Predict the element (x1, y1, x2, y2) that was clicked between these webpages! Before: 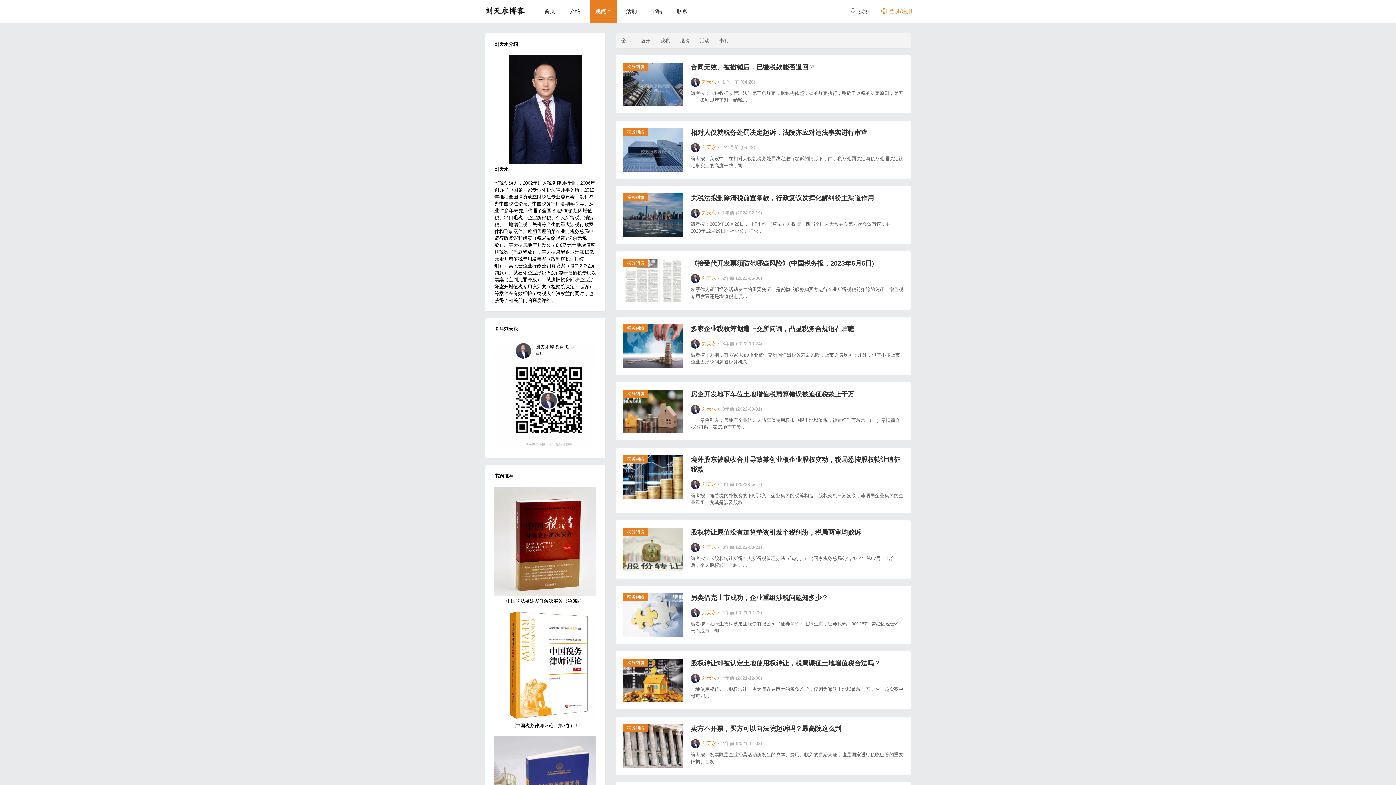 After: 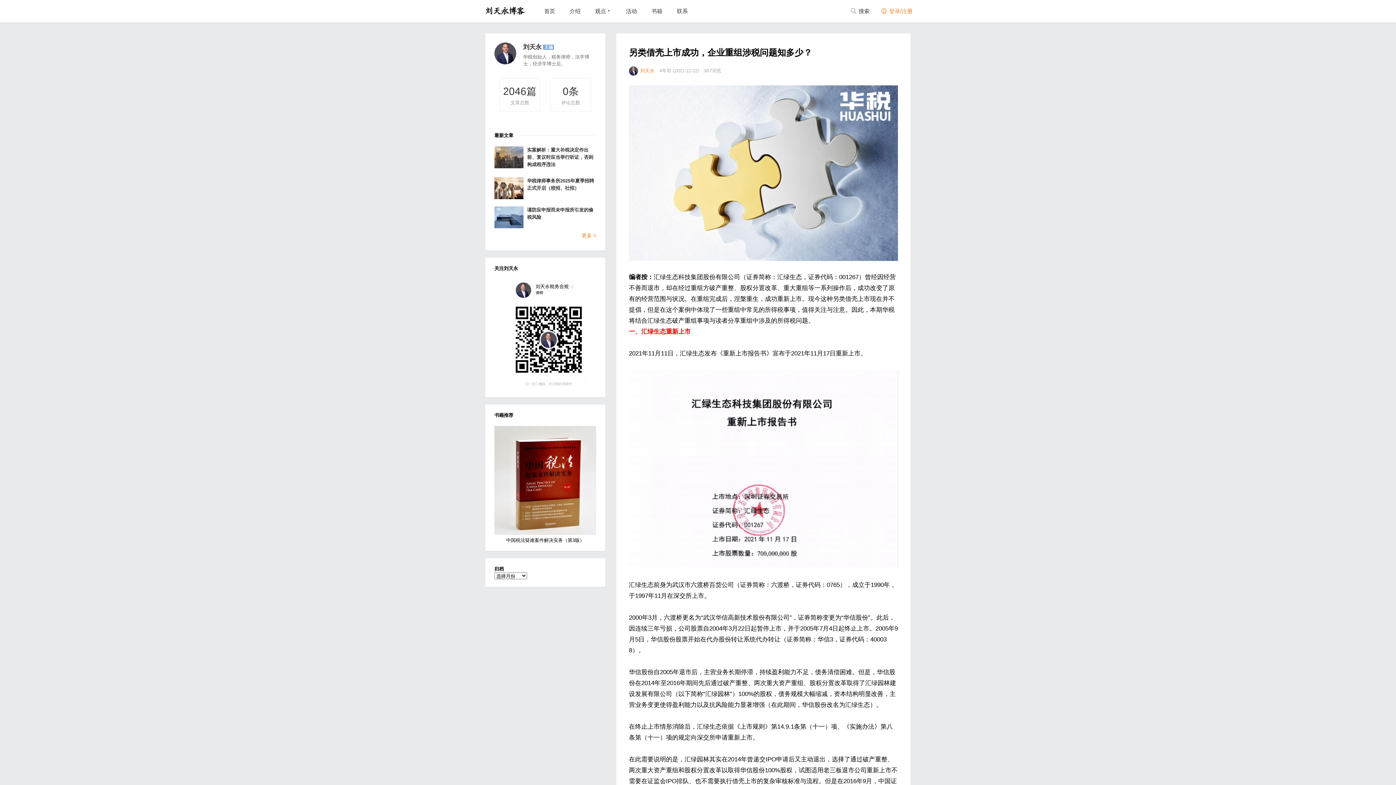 Action: bbox: (623, 593, 683, 637)